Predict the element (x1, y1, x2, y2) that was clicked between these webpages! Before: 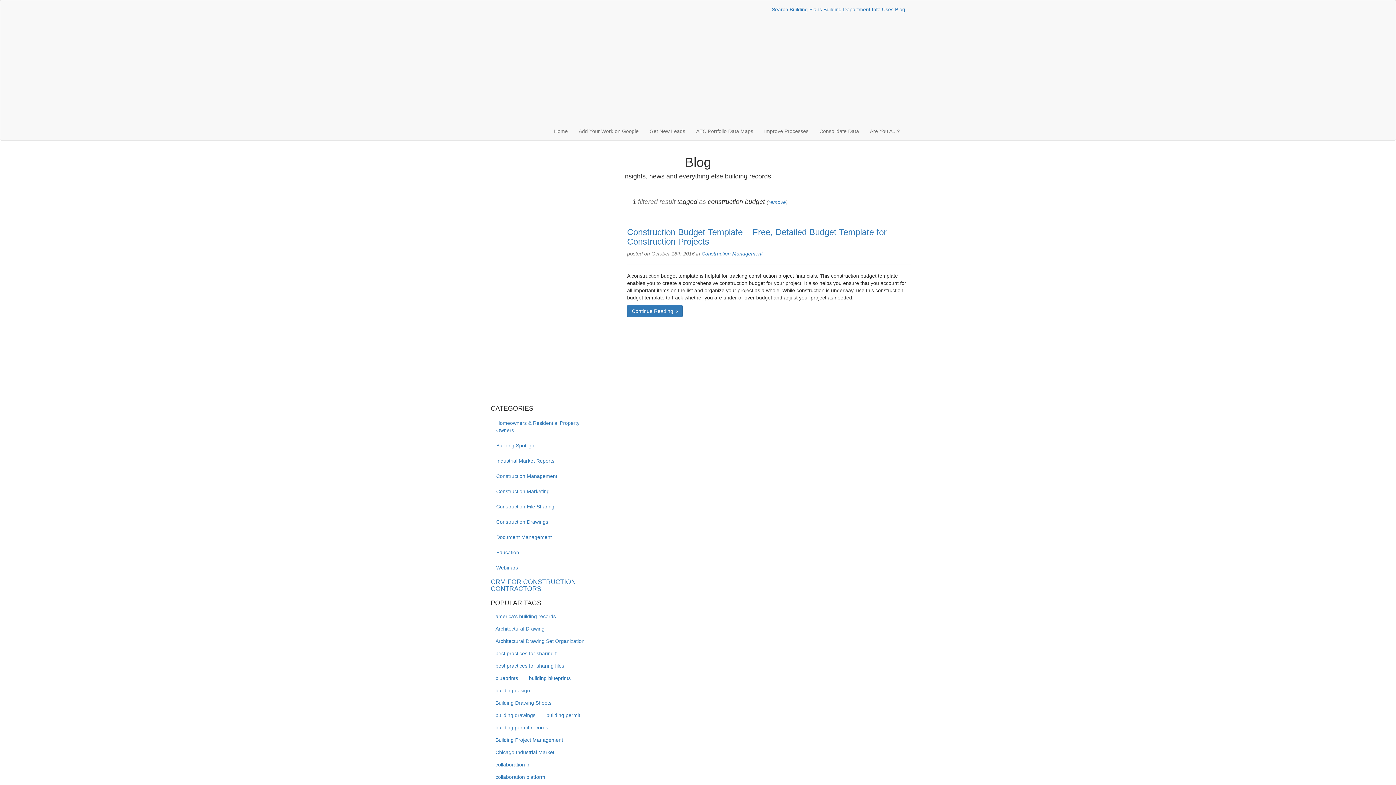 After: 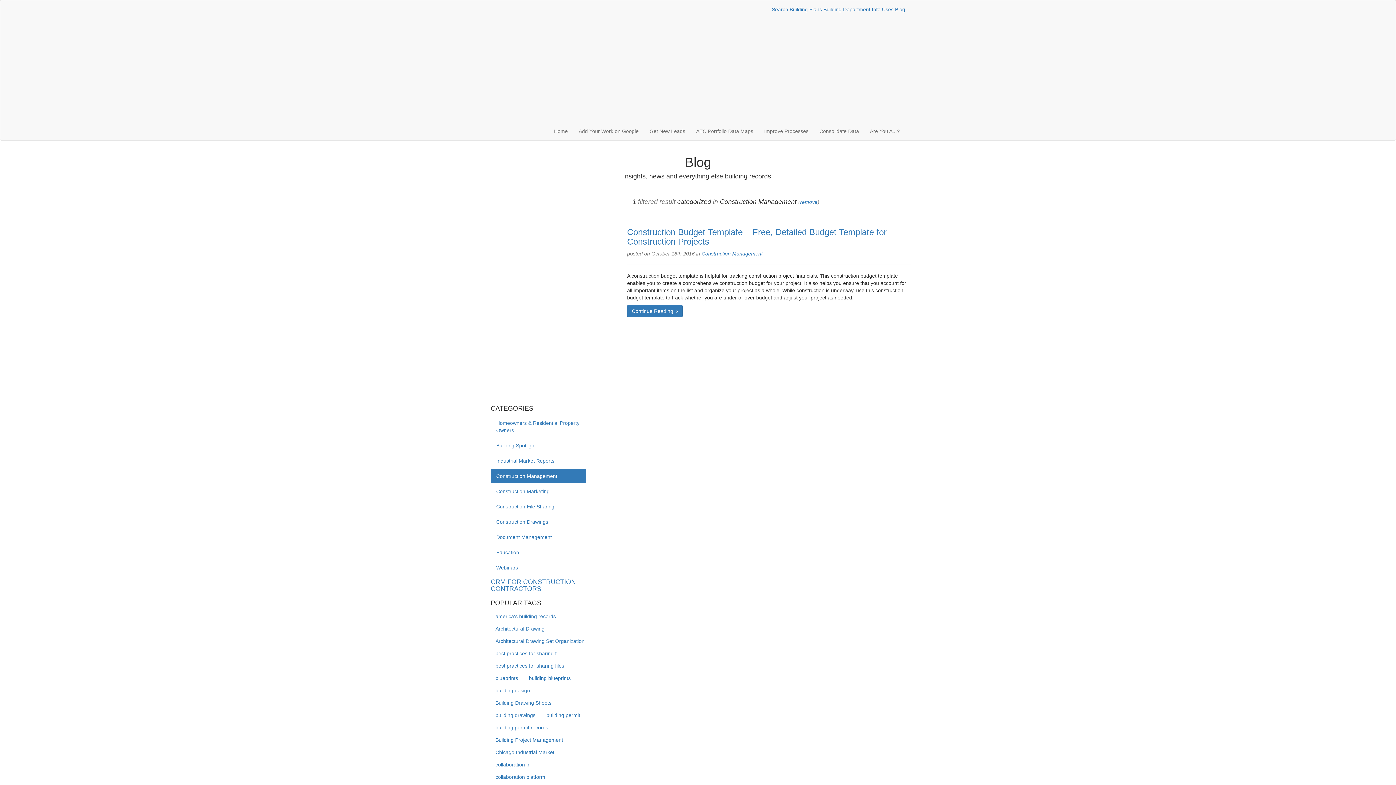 Action: label: Construction Management bbox: (490, 469, 586, 483)